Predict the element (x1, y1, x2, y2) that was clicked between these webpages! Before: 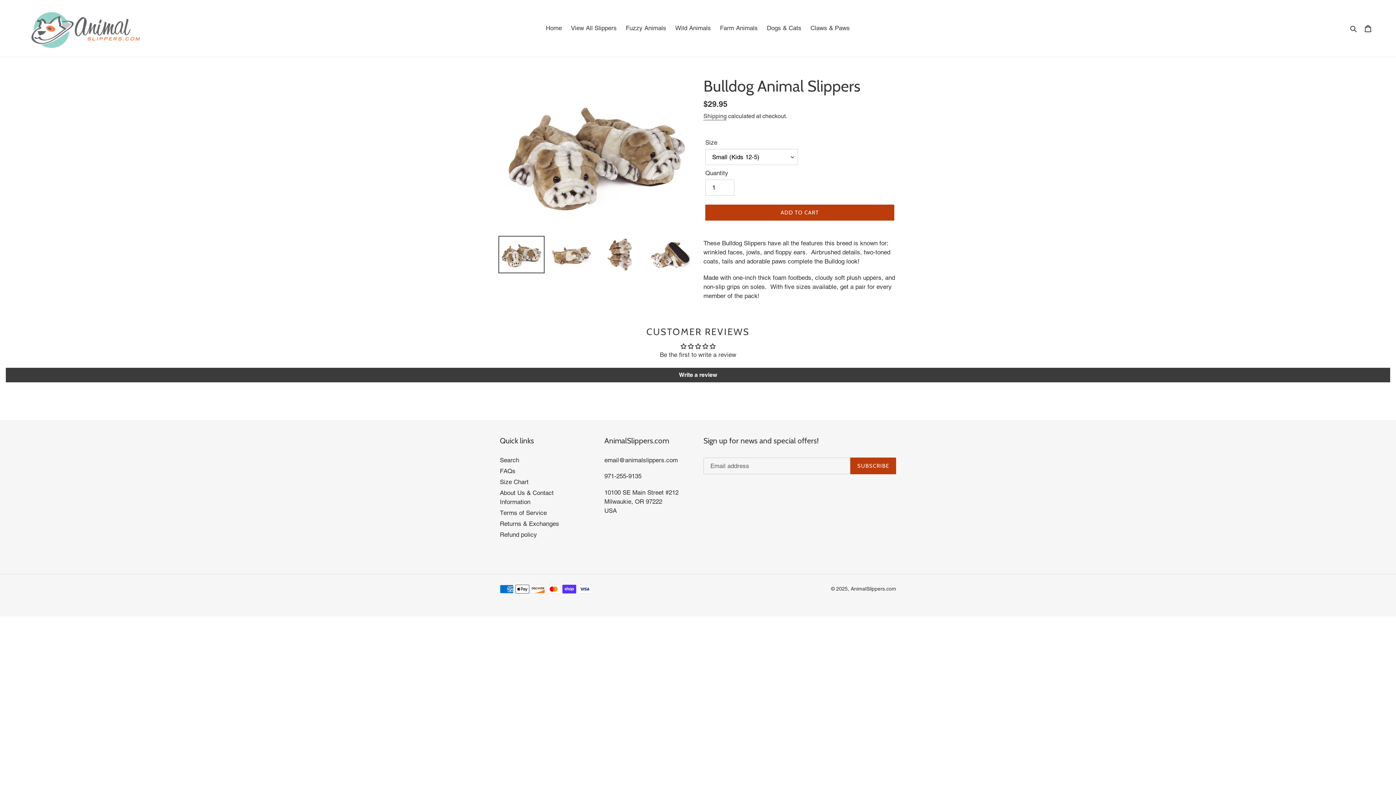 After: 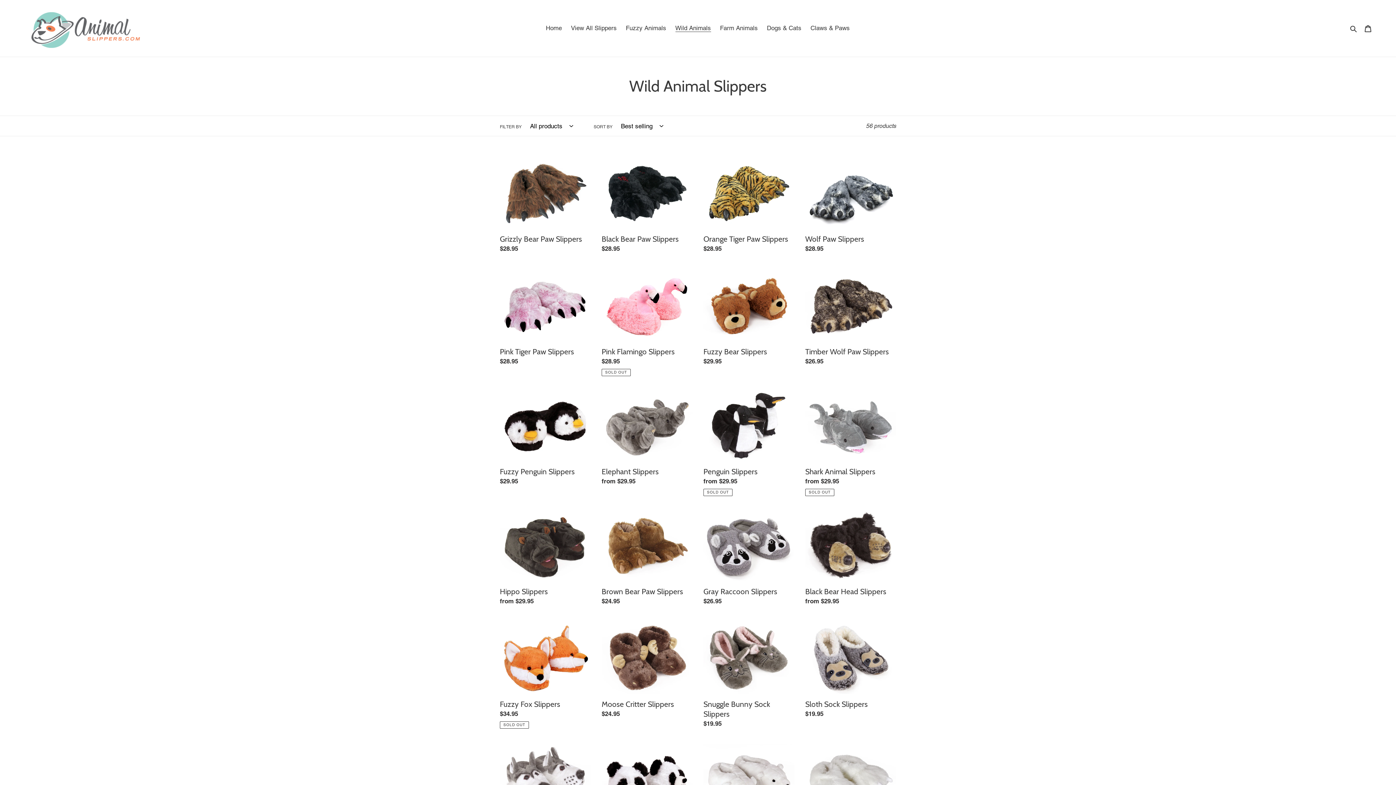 Action: label: Wild Animals bbox: (671, 22, 714, 33)